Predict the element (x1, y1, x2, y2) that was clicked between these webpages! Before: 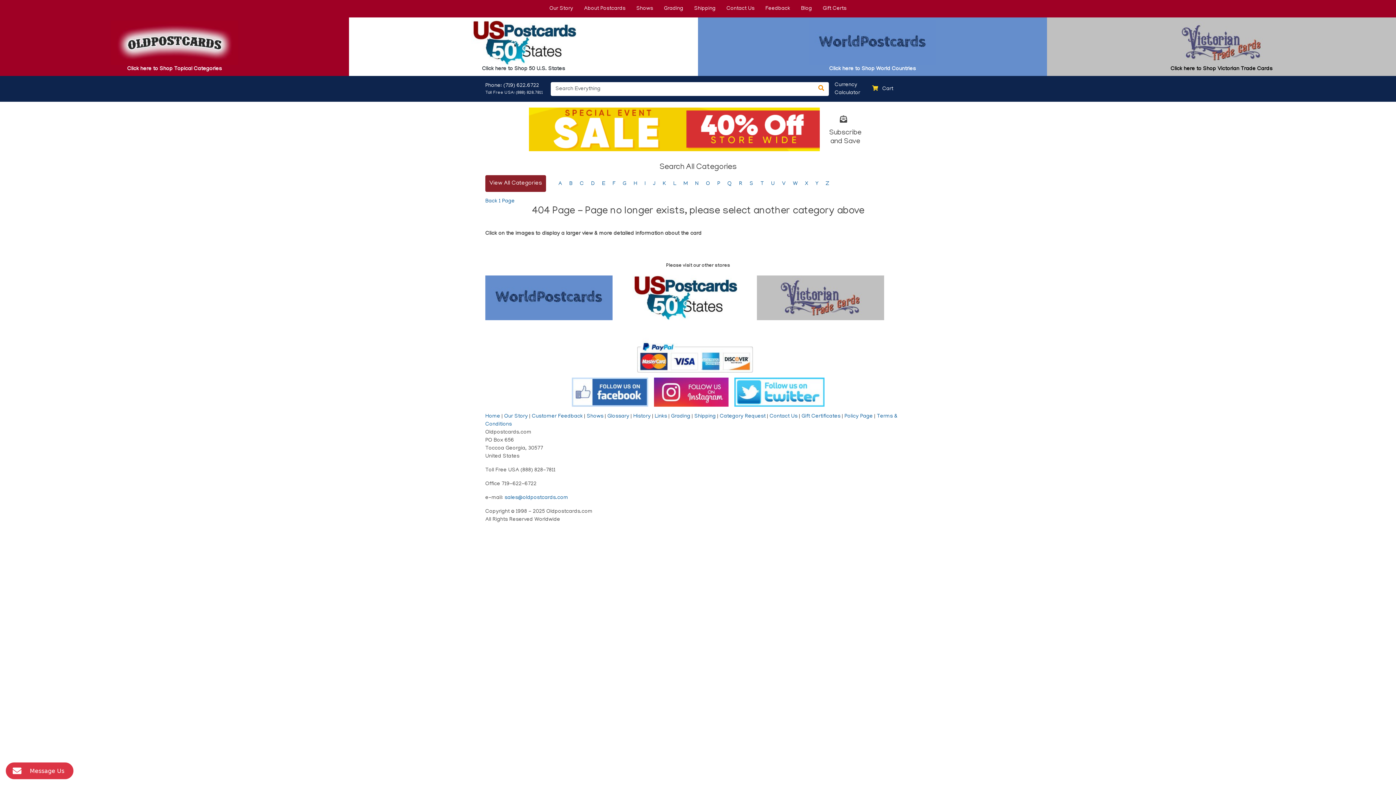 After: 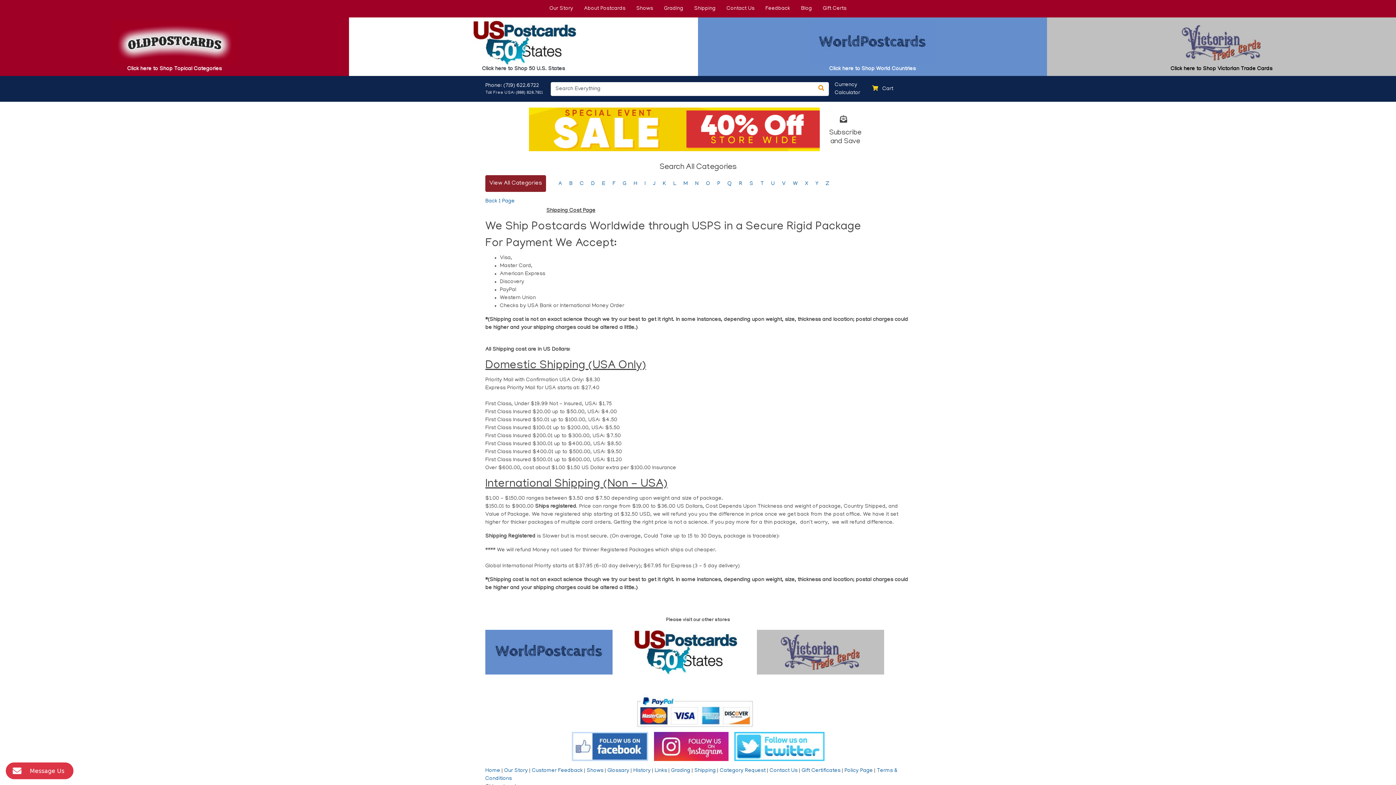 Action: label: Shipping bbox: (694, 413, 716, 419)